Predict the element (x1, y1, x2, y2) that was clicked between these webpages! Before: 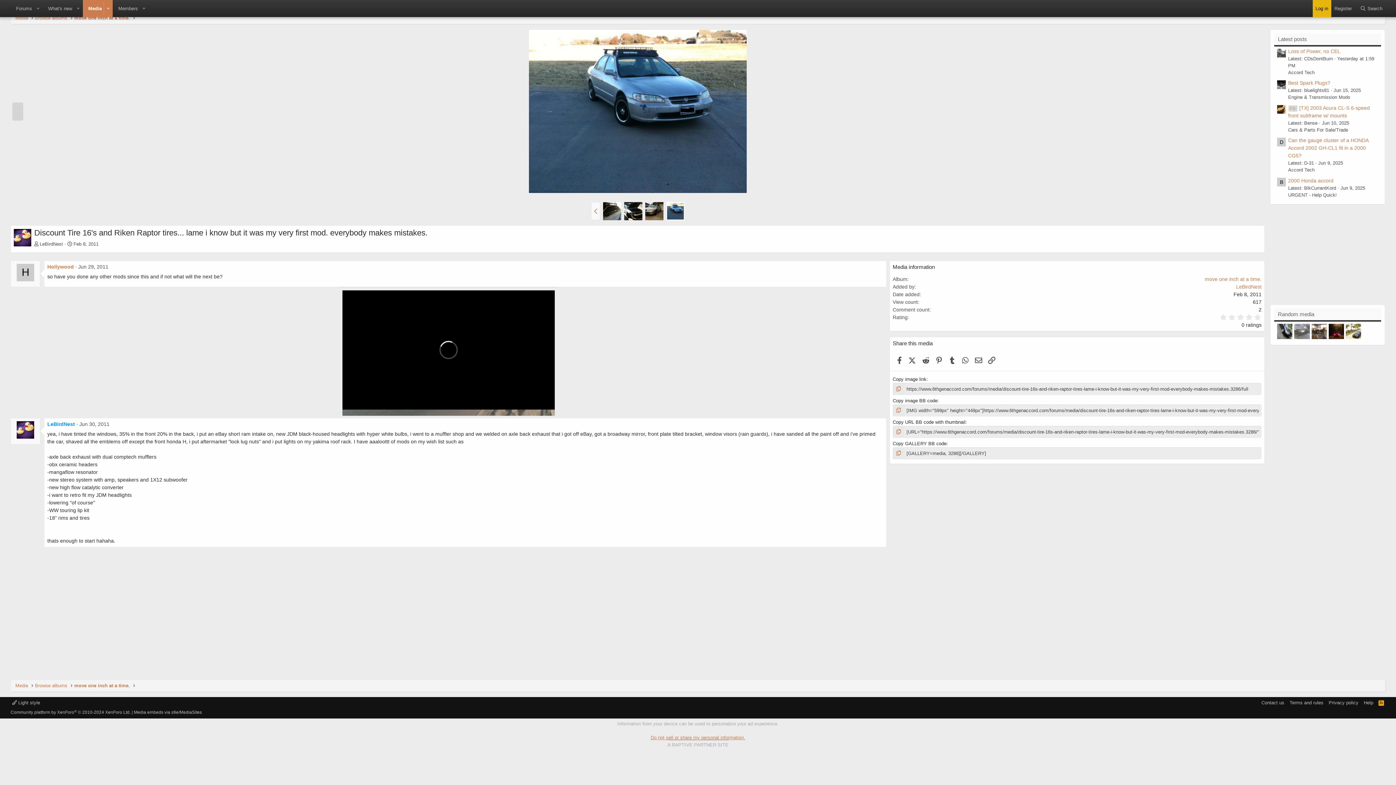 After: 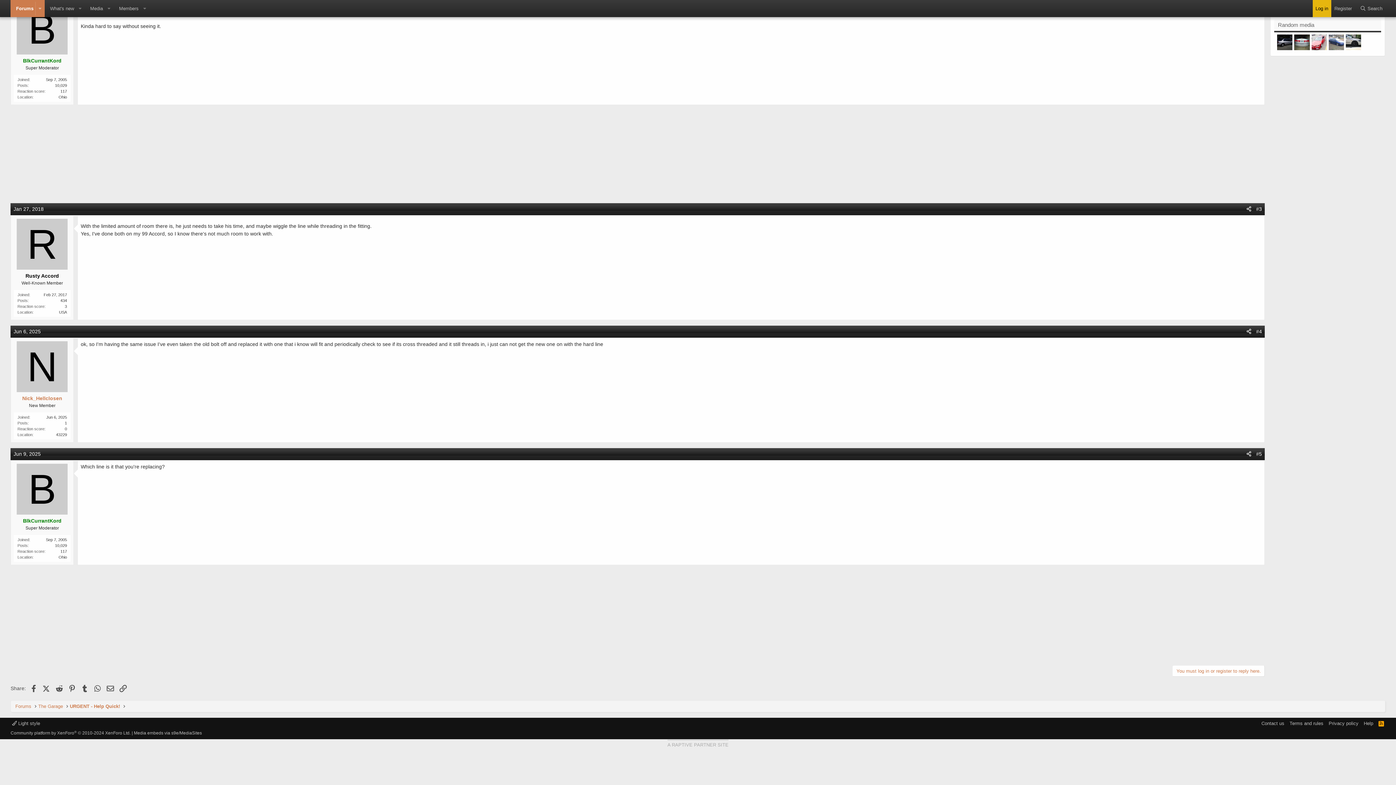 Action: bbox: (1288, 177, 1333, 183) label: 2000 Honda accord